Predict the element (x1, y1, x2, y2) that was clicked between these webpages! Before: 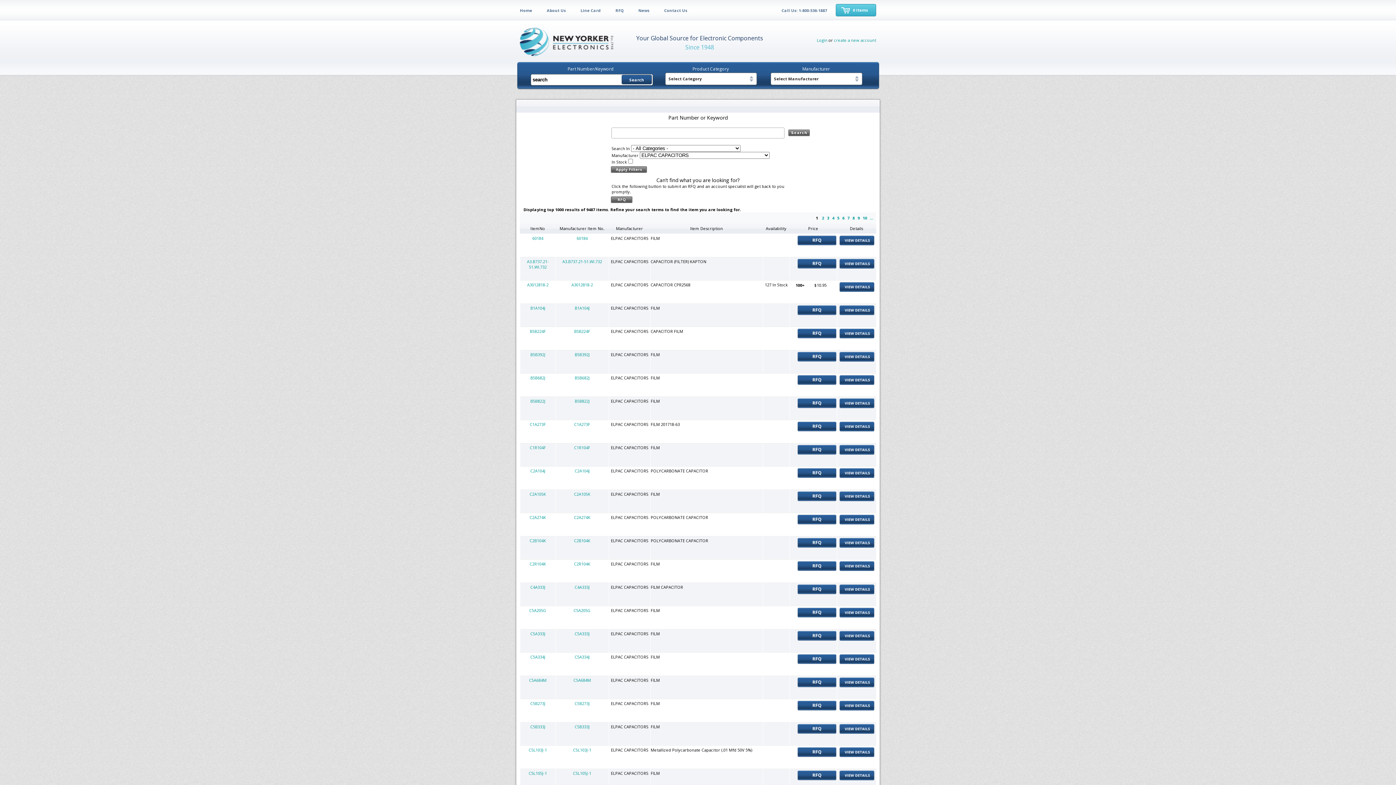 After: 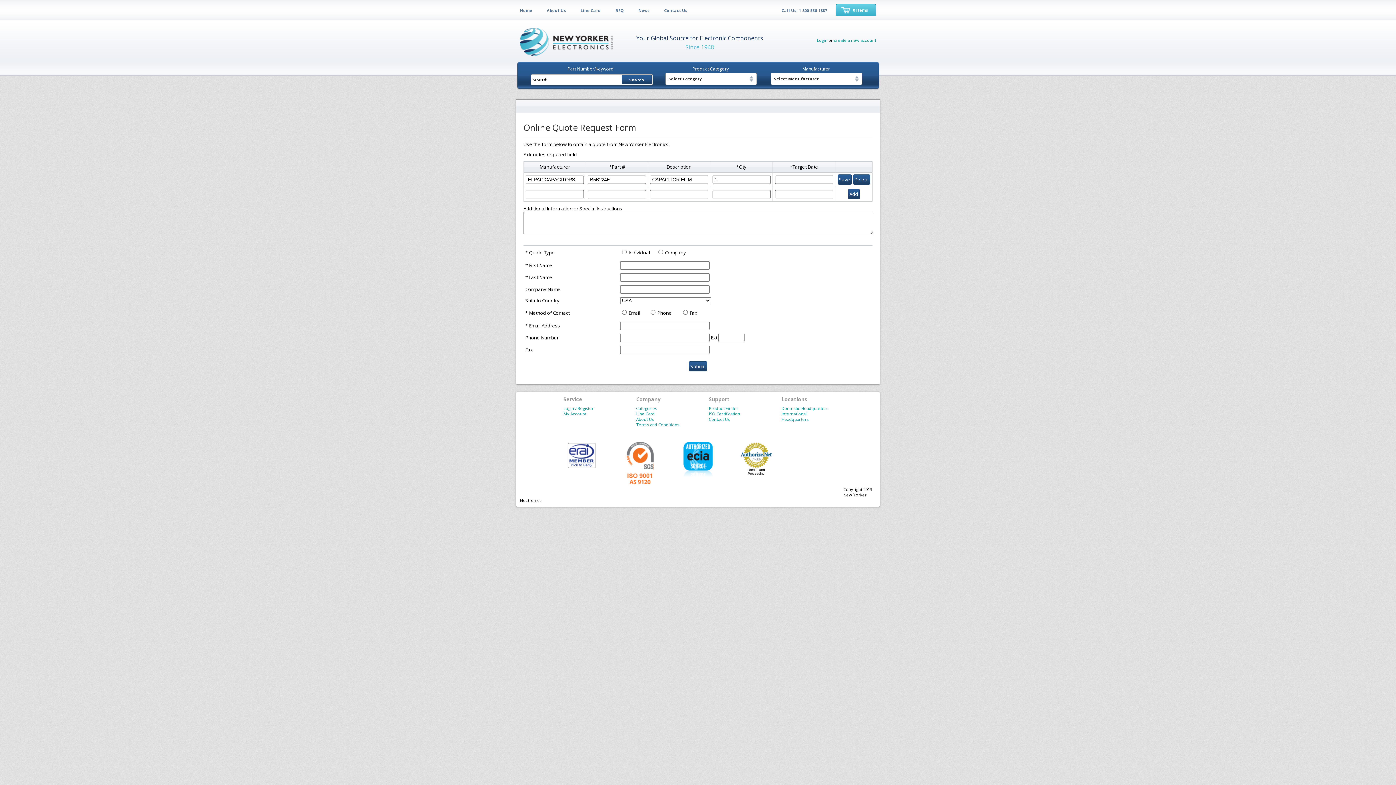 Action: bbox: (797, 334, 837, 339)